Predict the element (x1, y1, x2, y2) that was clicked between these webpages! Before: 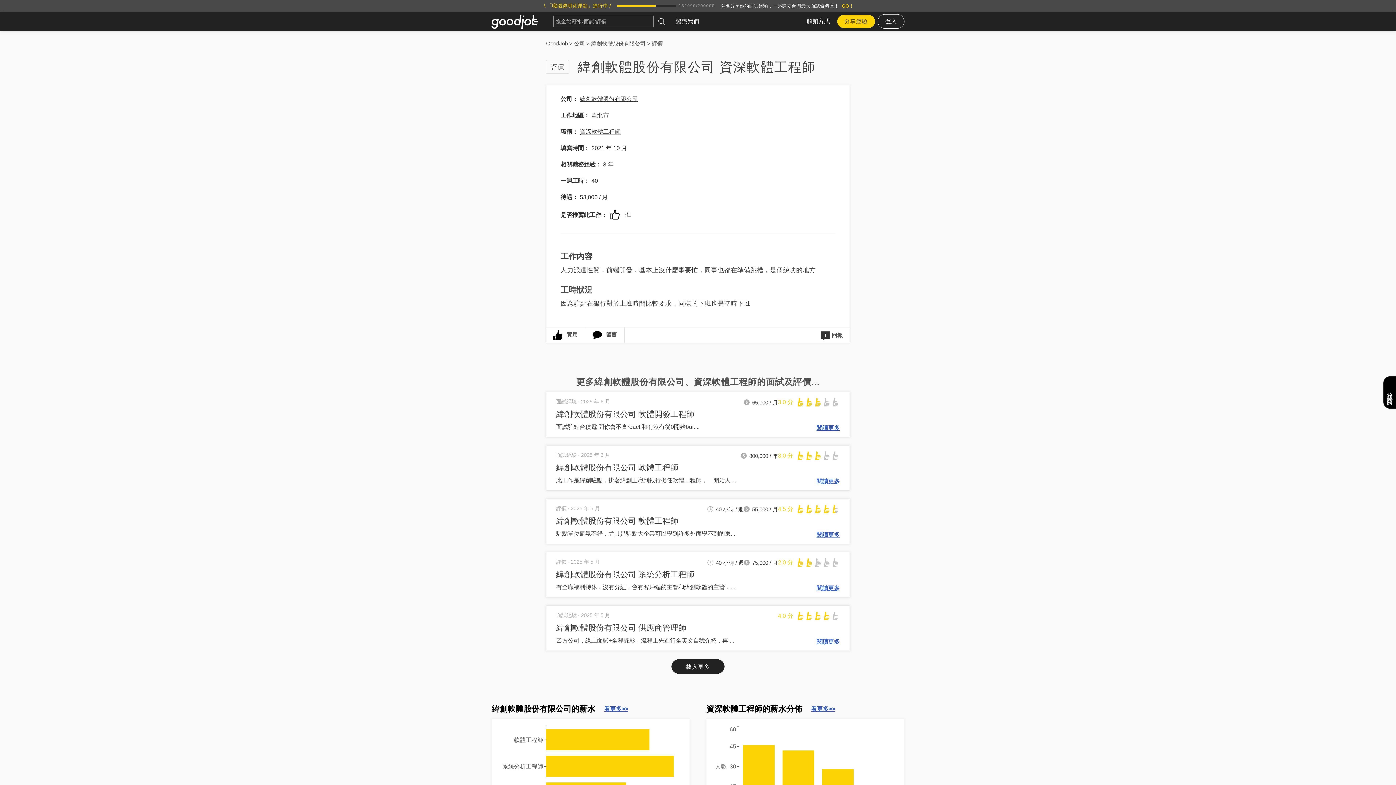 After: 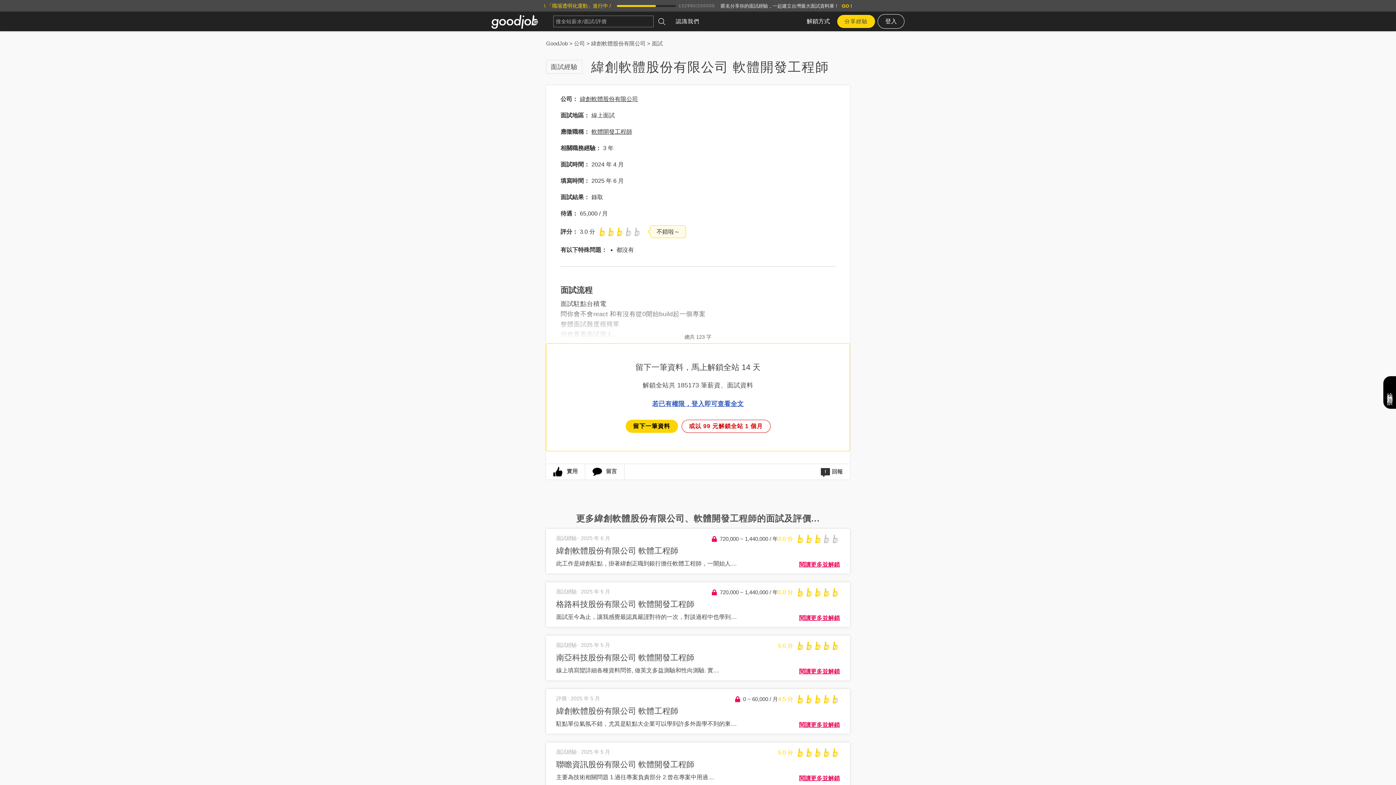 Action: label: 面試經驗 · 2025 年 6 月
65,000 / 月
3.0 分
緯創軟體股份有限公司 軟體開發工程師
面試駐點台積電 問你會不會react 和有沒有從0開始bui....
閱讀更多 bbox: (546, 392, 850, 437)